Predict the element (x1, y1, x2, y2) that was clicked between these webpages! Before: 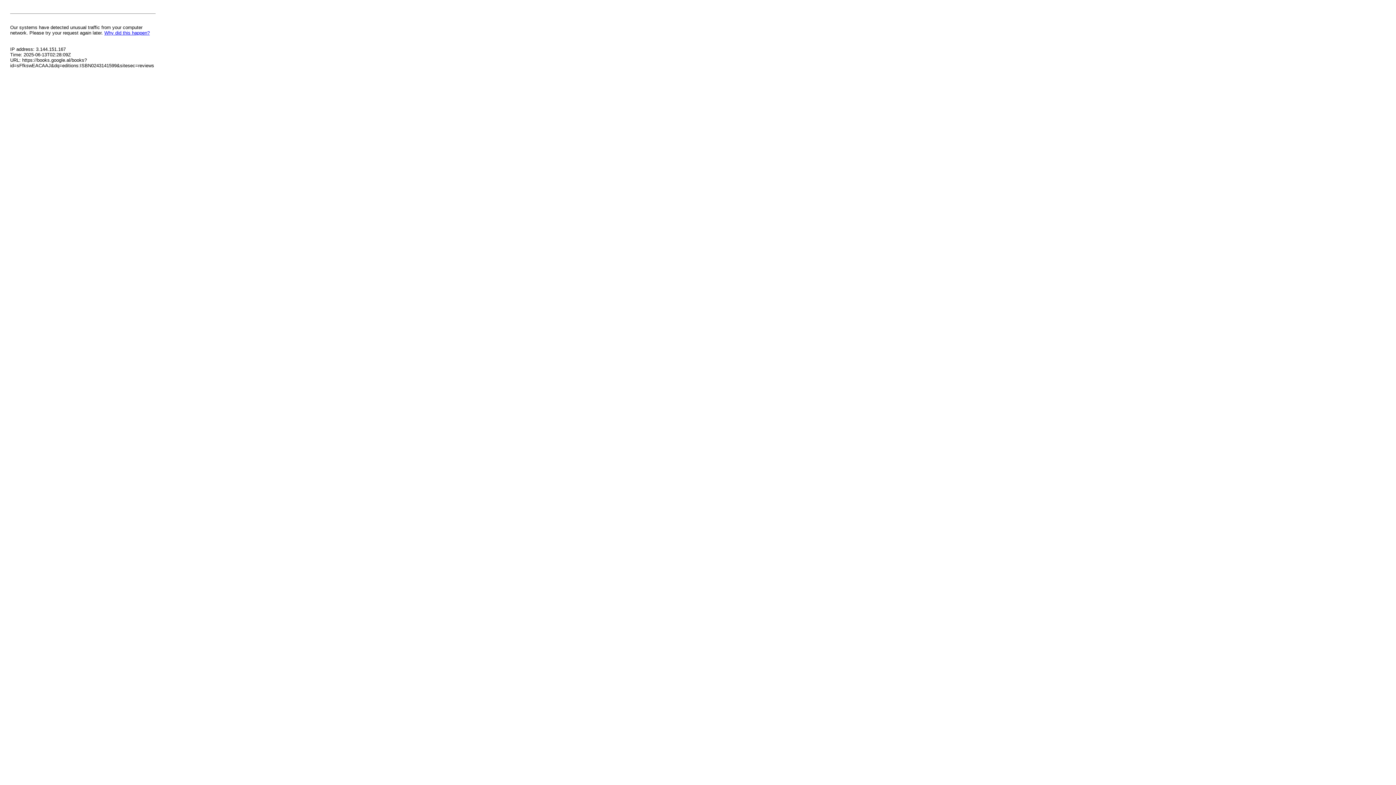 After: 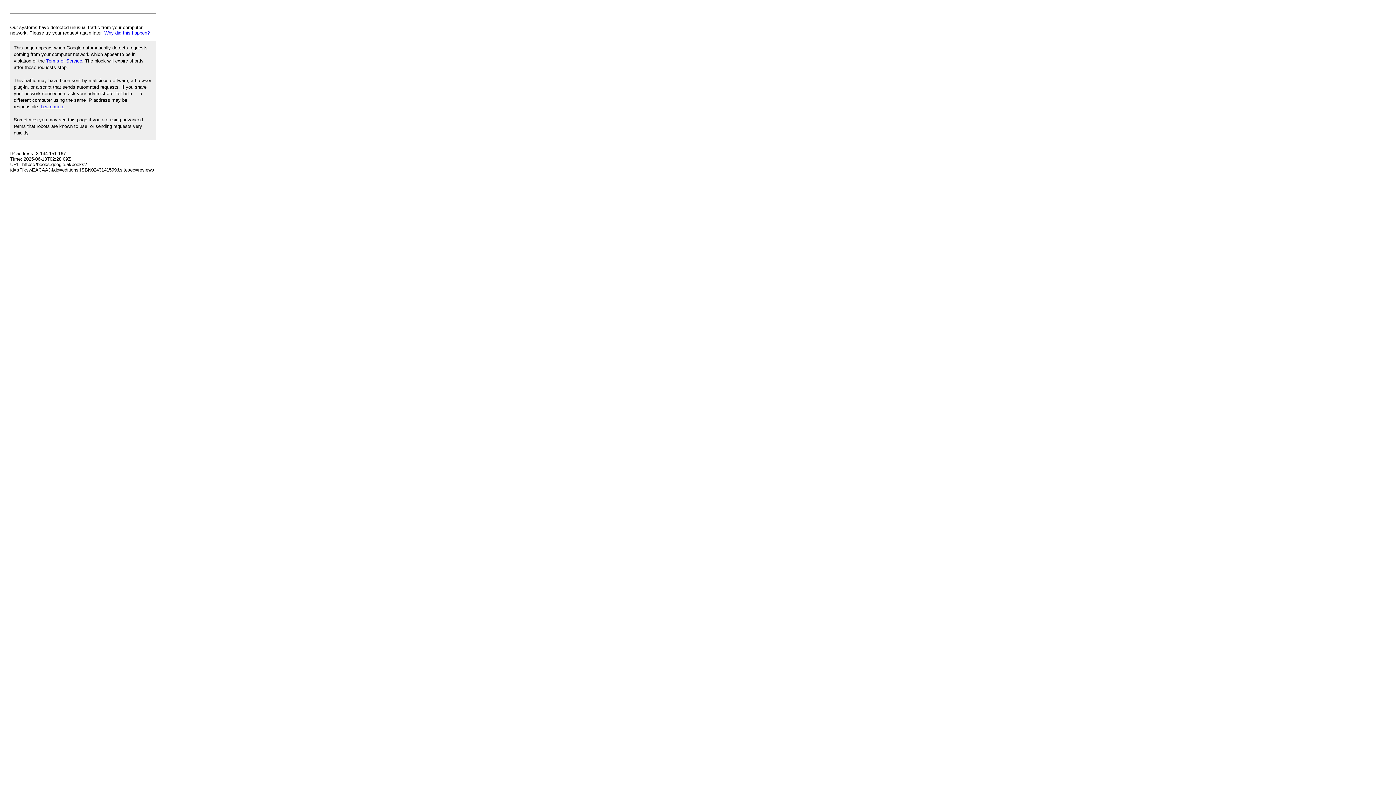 Action: bbox: (104, 30, 149, 35) label: Why did this happen?